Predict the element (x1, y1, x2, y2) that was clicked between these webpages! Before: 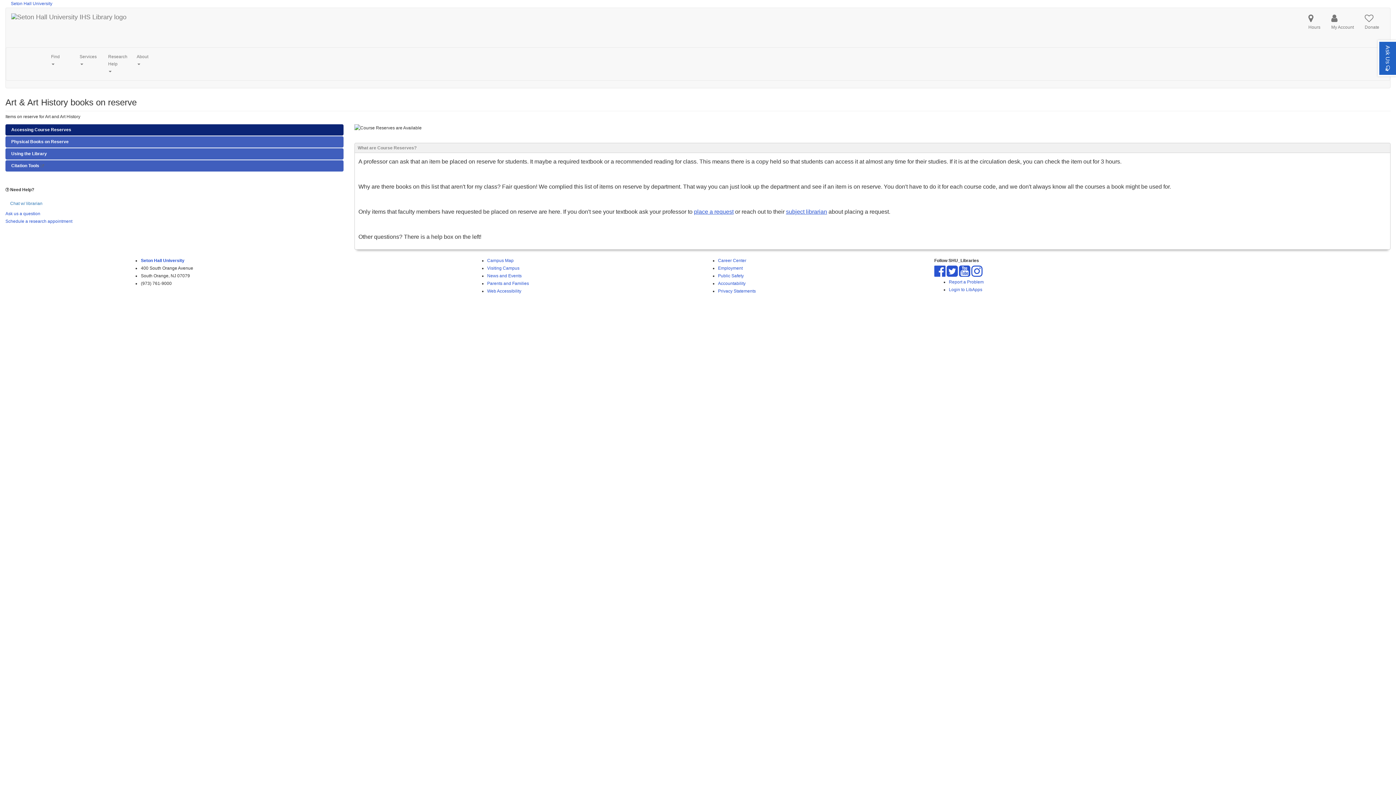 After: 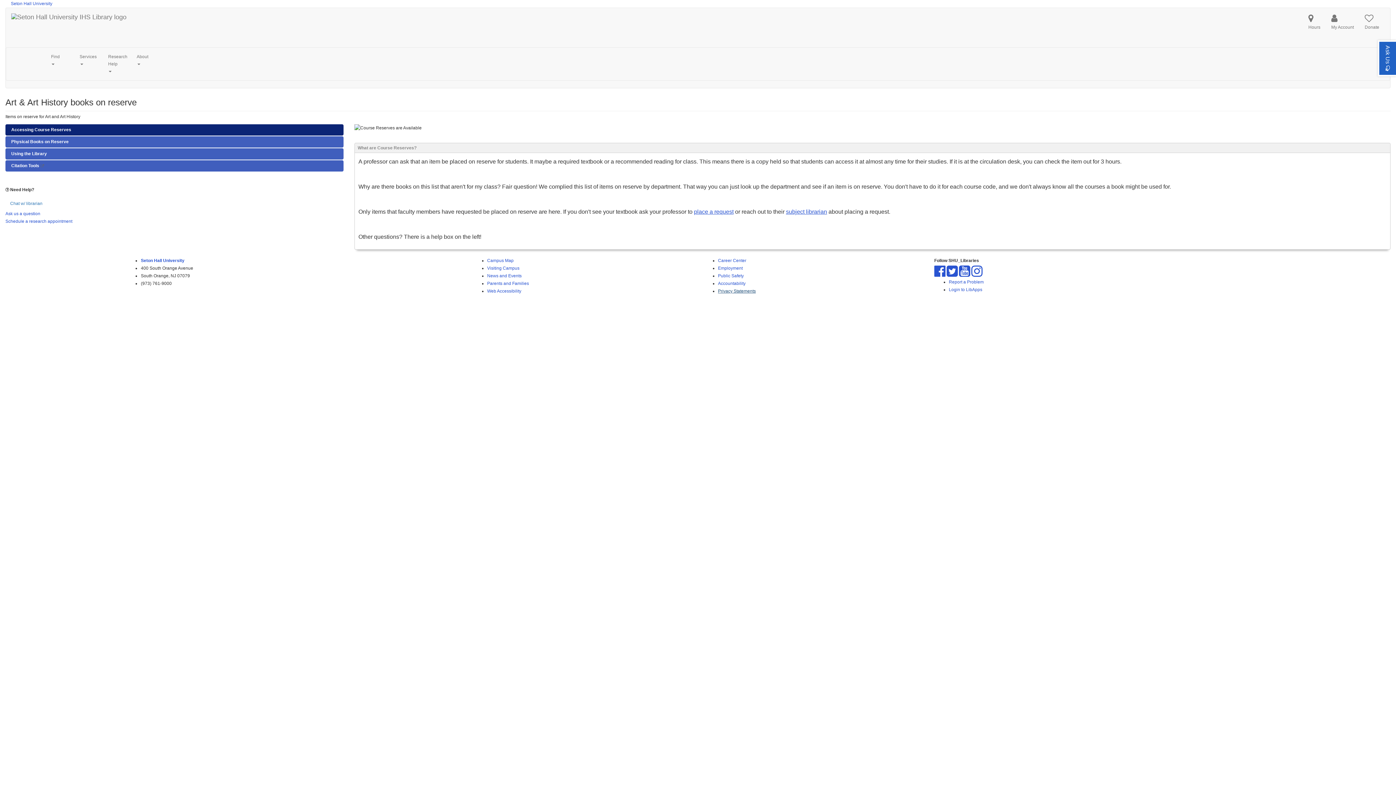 Action: label: Privacy Statements bbox: (718, 288, 755, 293)